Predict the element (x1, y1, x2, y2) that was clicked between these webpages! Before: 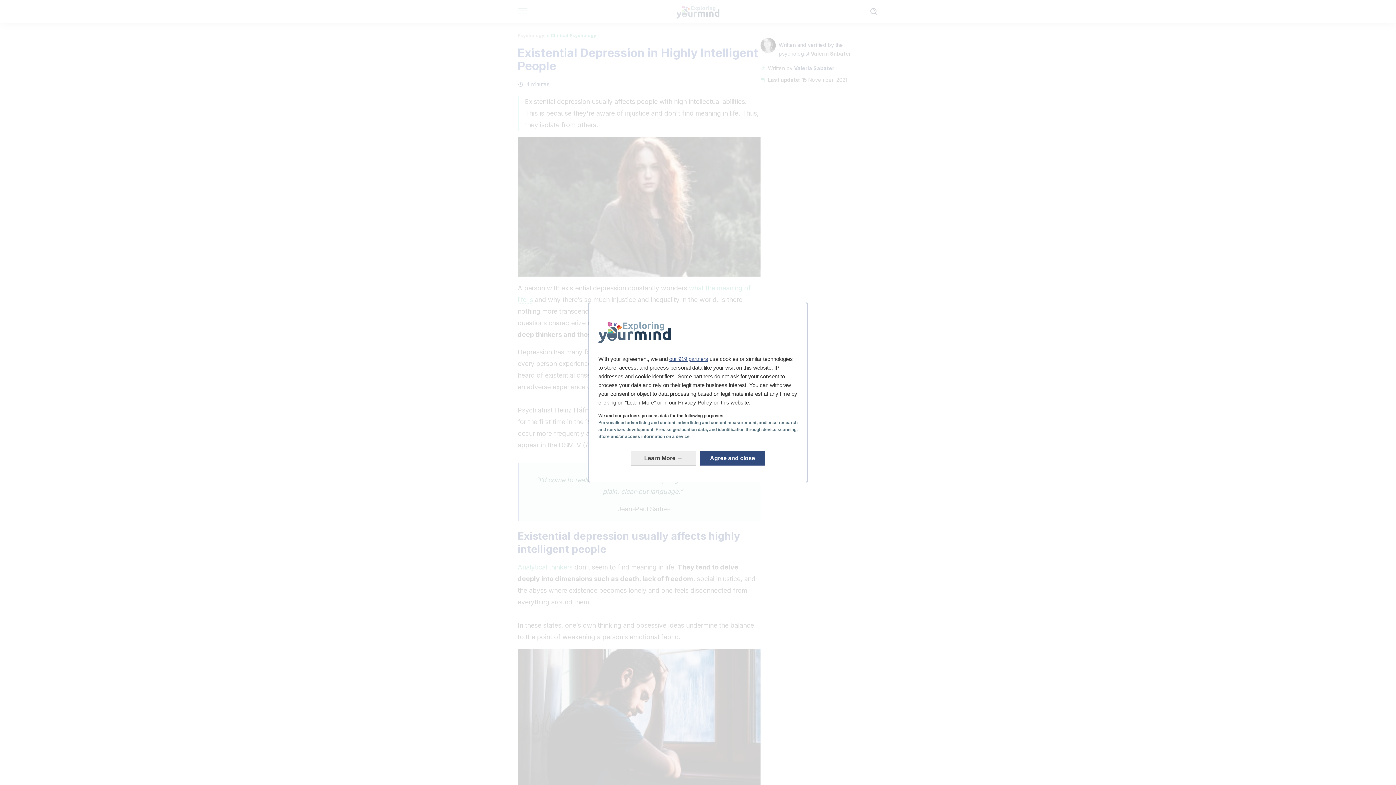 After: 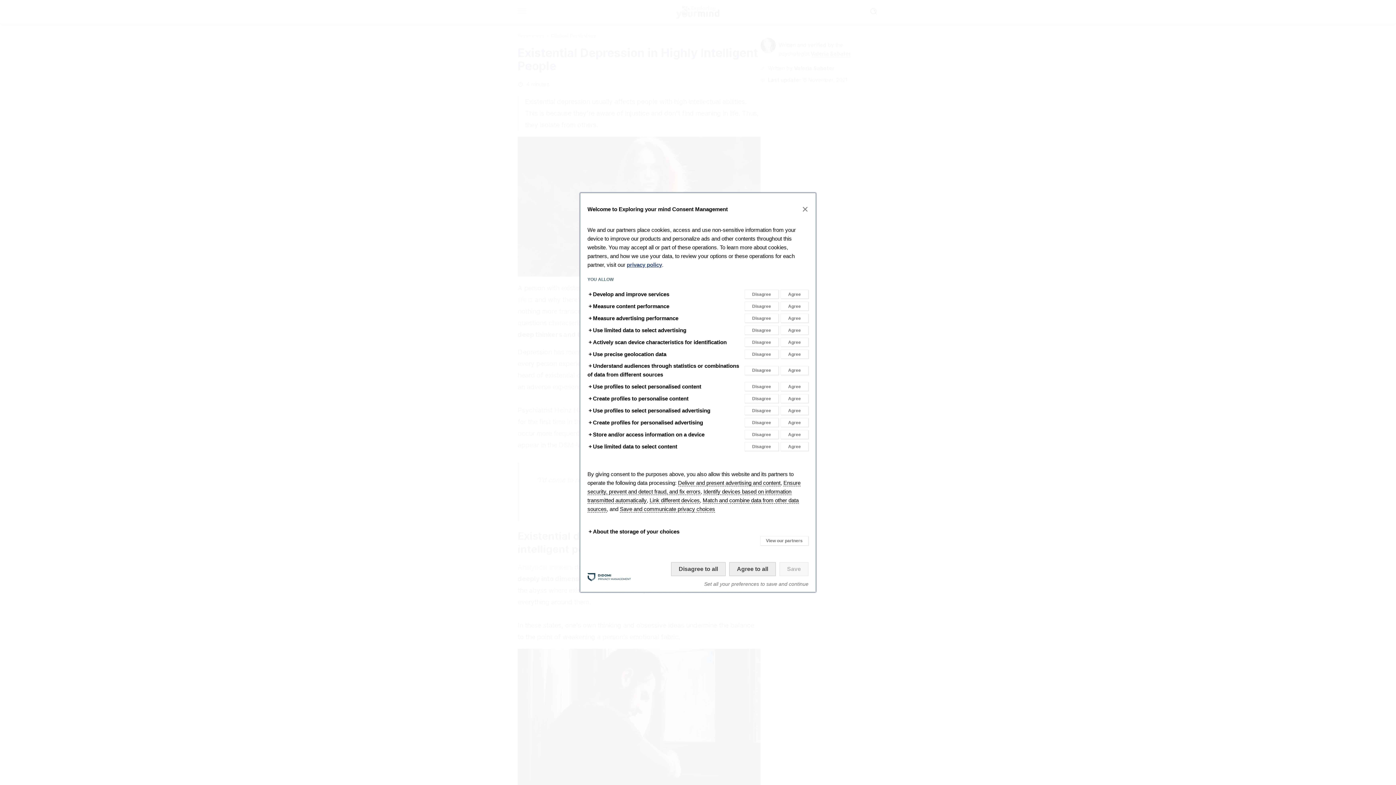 Action: bbox: (630, 451, 696, 465) label: Learn More: Configure your consents